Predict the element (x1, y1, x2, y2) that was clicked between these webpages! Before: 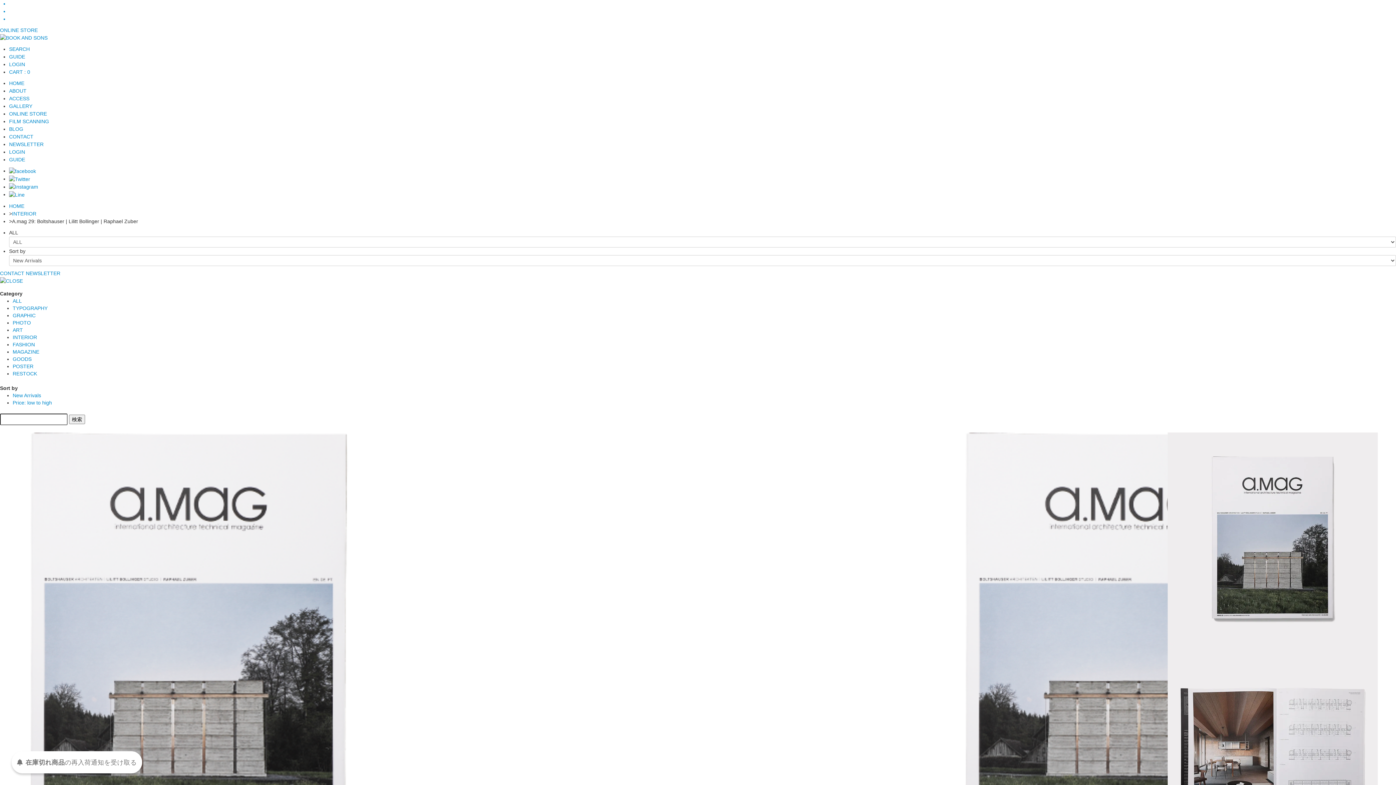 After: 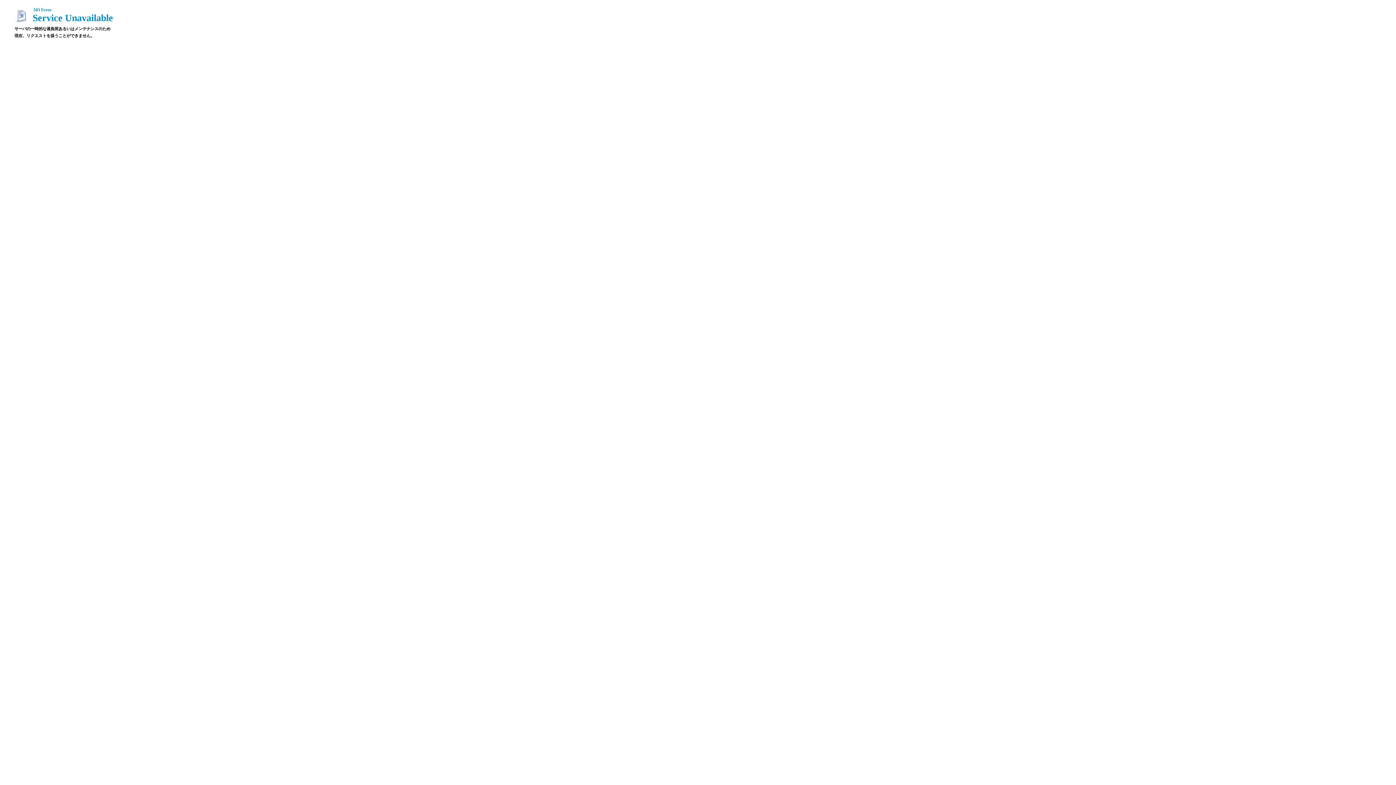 Action: label: CONTACT bbox: (0, 270, 24, 276)